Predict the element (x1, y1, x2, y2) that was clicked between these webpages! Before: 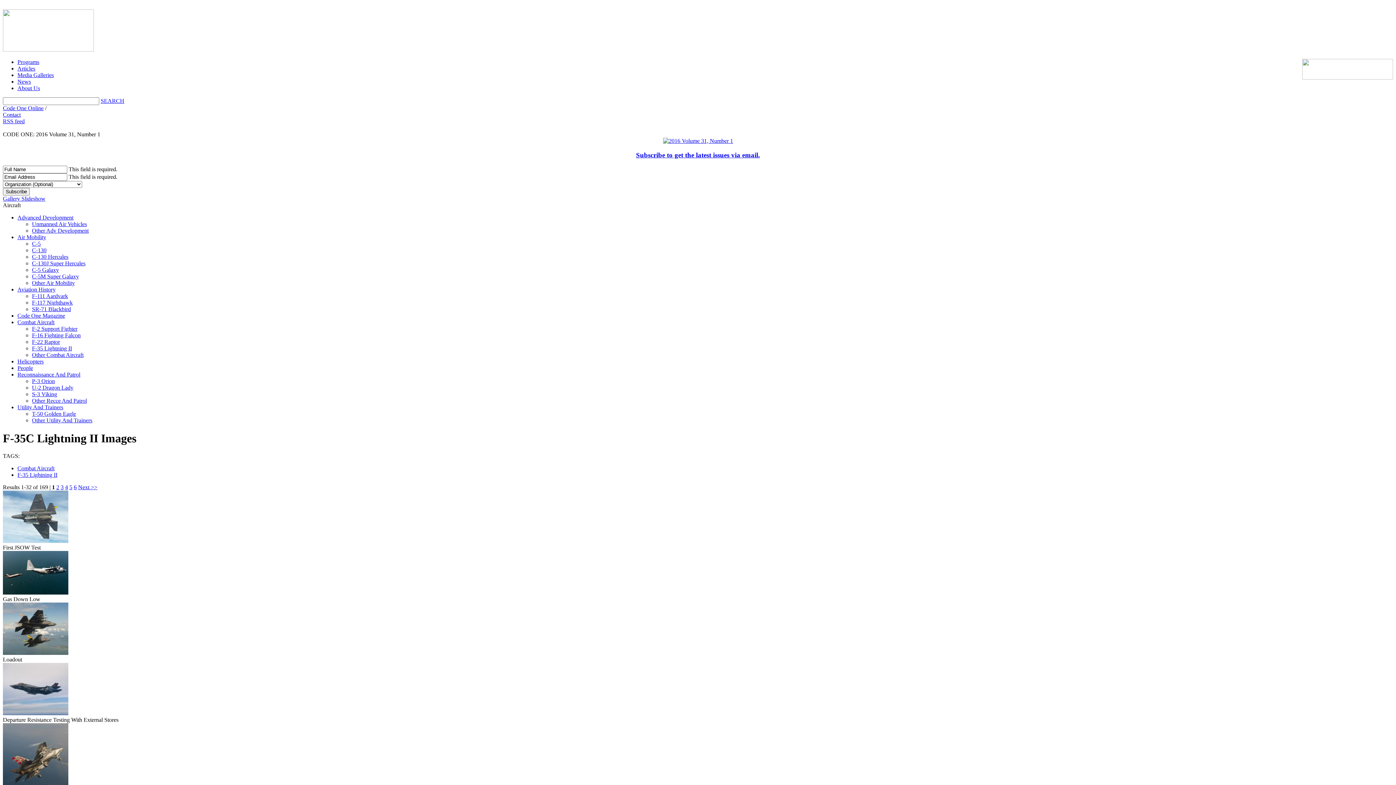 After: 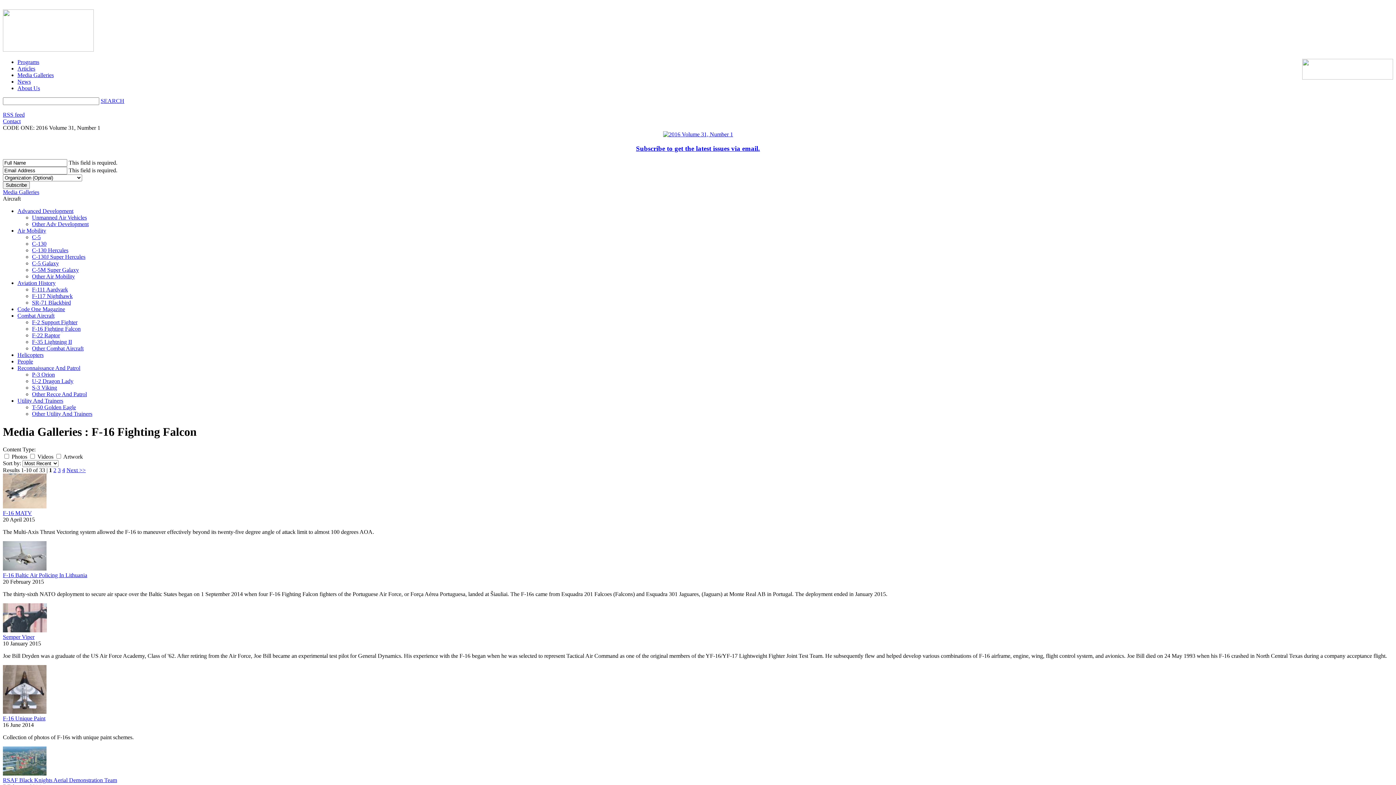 Action: label: F-16 Fighting Falcon bbox: (32, 332, 80, 338)